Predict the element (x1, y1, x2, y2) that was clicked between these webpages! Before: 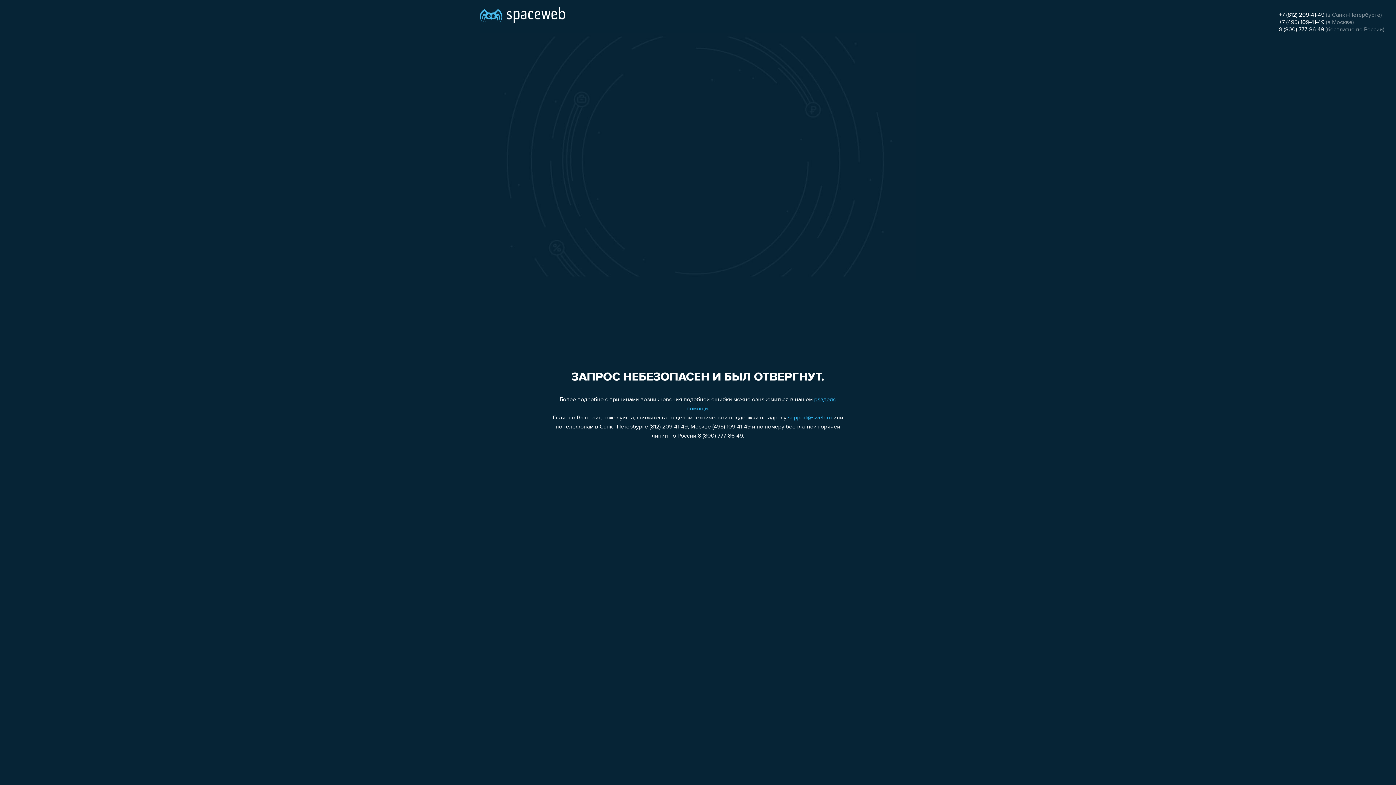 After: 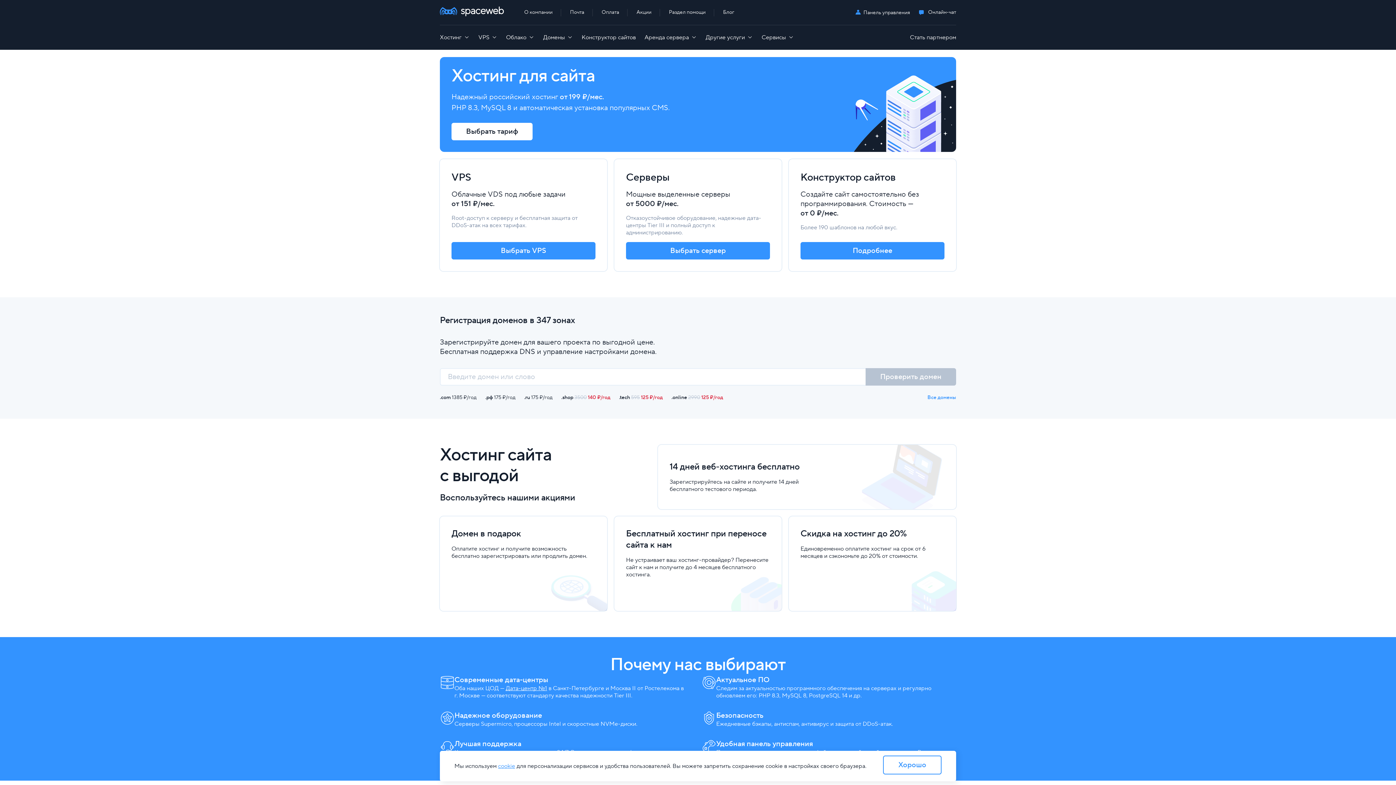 Action: bbox: (480, 0, 565, 25)